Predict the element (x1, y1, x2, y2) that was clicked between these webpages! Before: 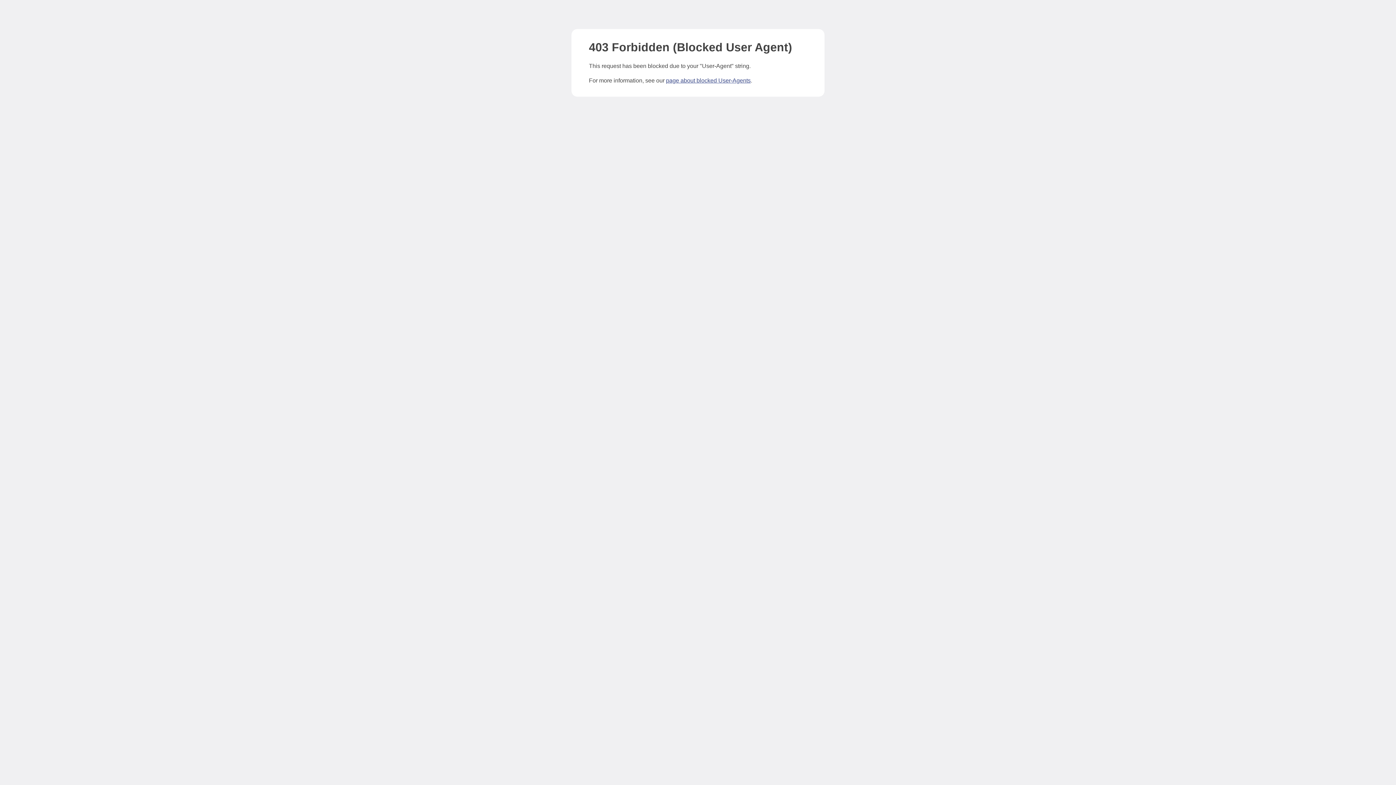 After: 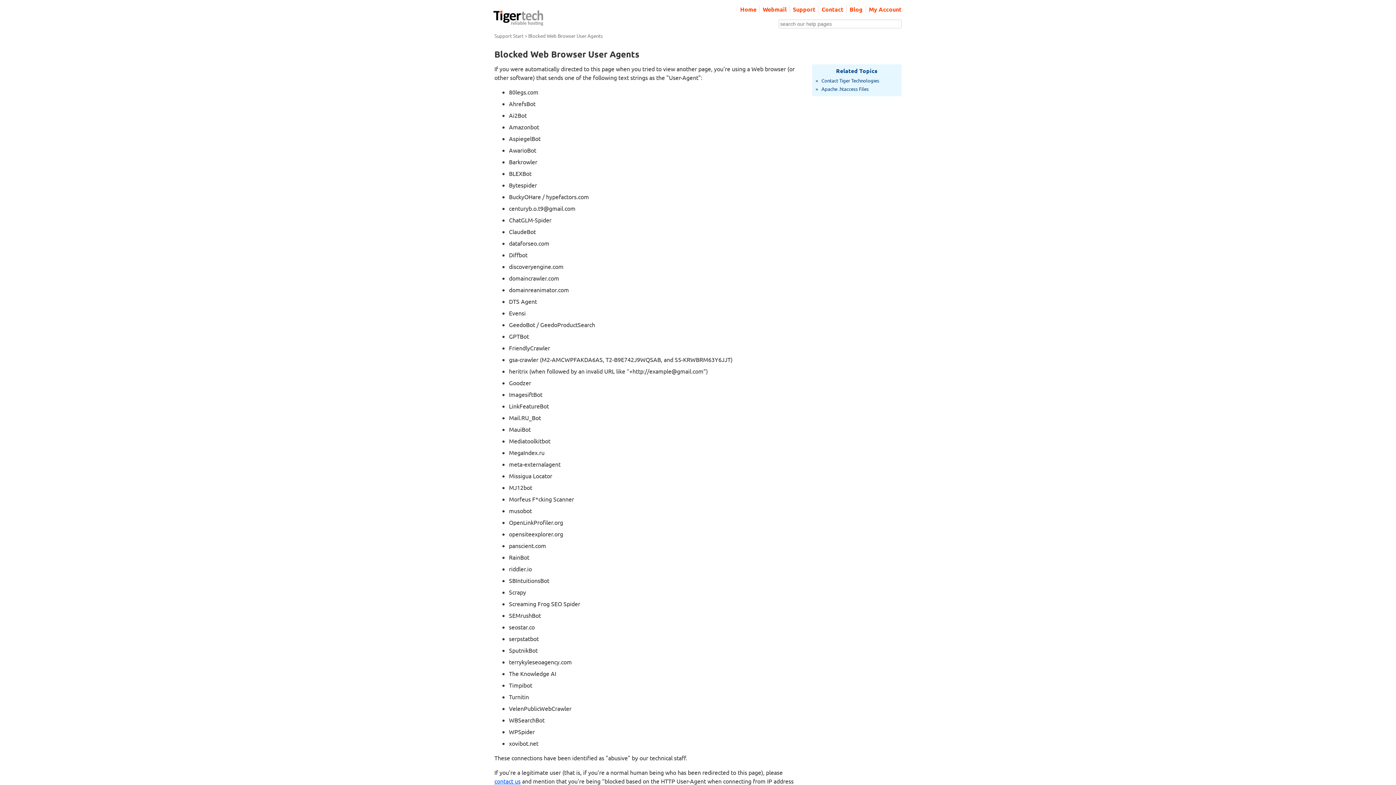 Action: label: page about blocked User-Agents bbox: (666, 77, 750, 83)